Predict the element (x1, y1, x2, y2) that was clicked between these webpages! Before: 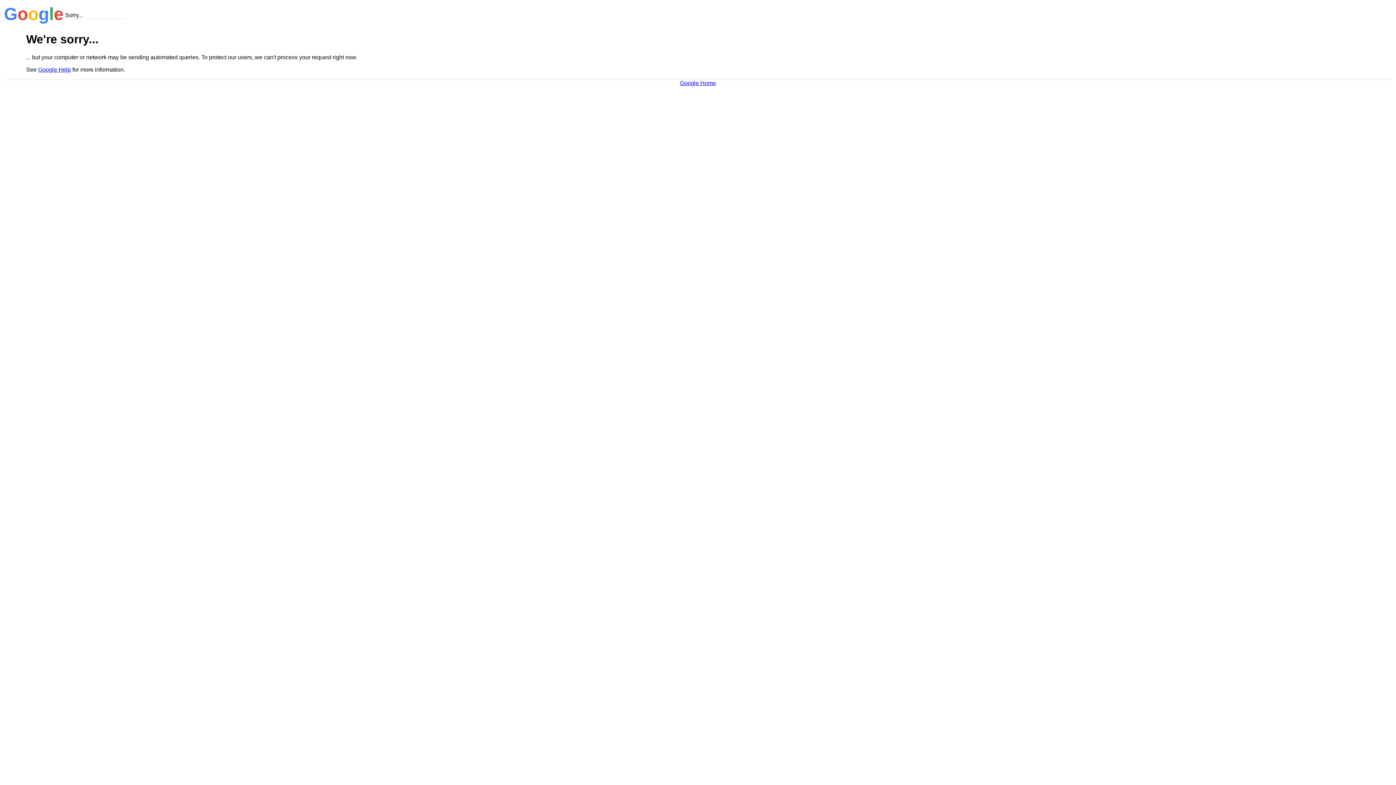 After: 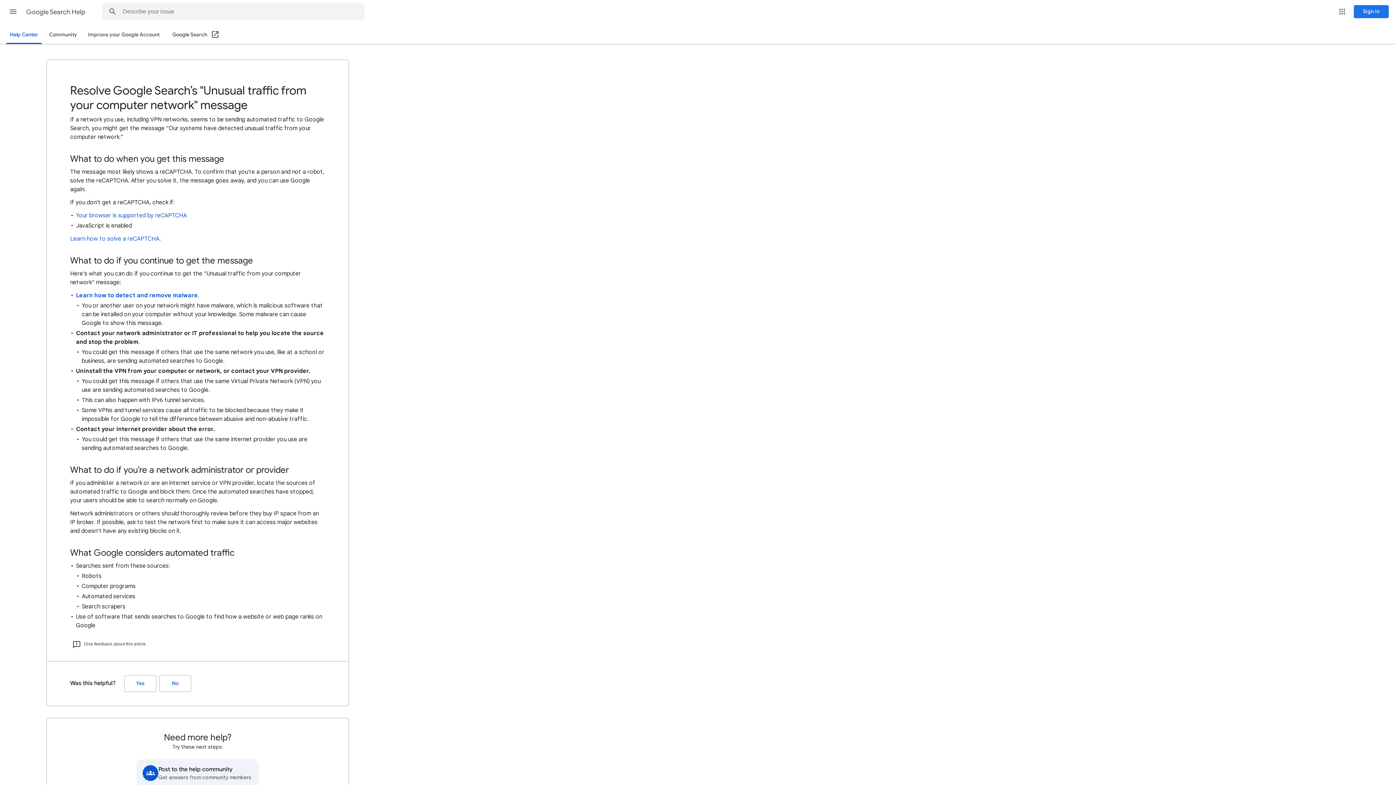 Action: bbox: (38, 66, 70, 72) label: Google Help